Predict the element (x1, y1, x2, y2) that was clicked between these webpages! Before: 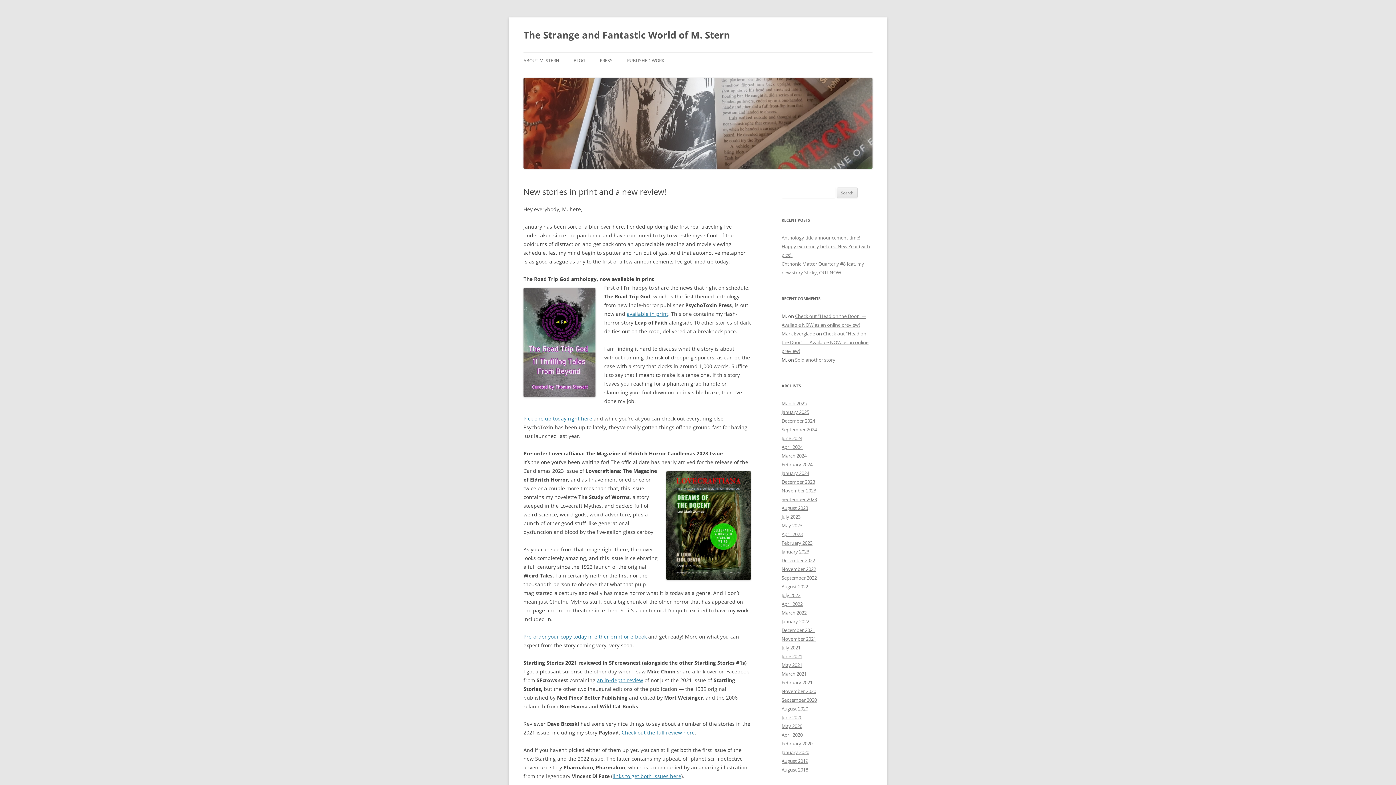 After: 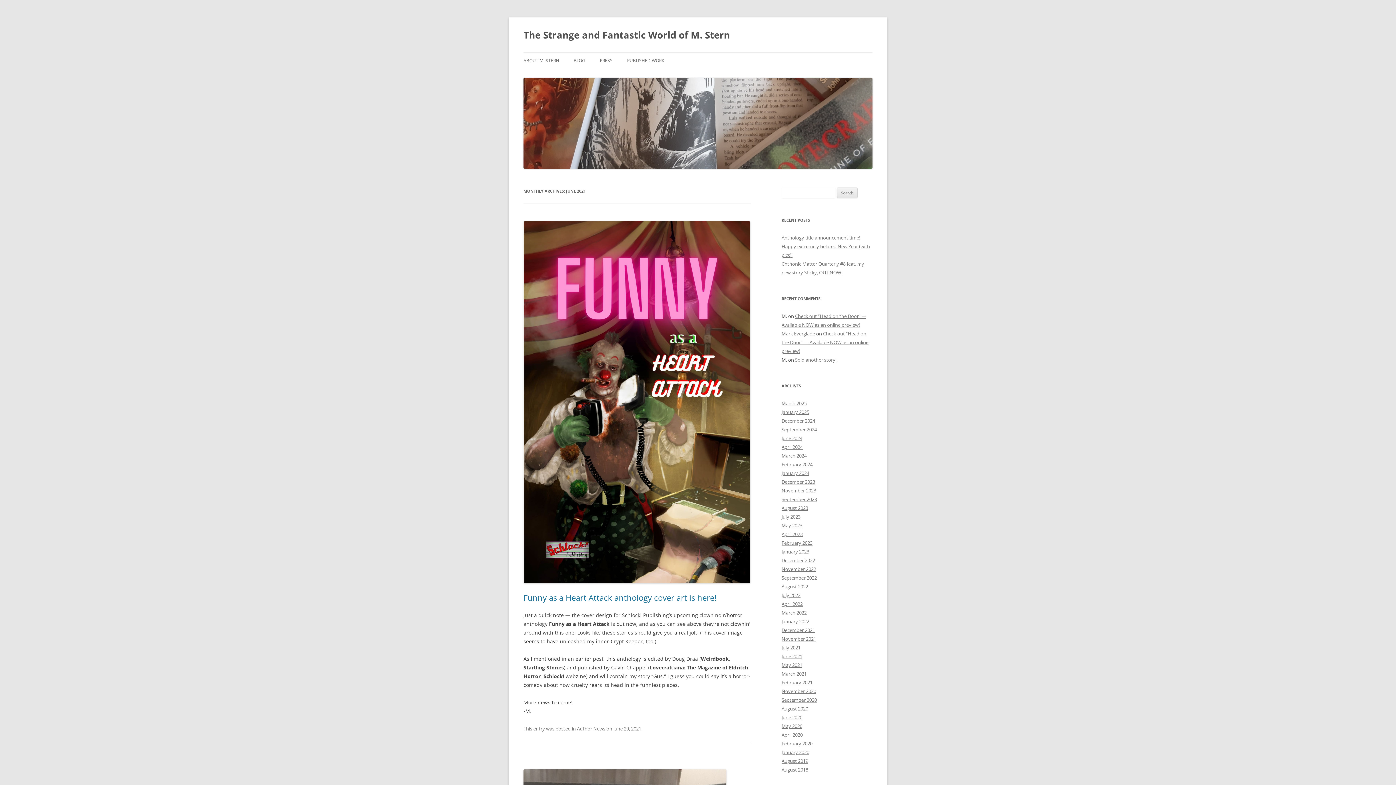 Action: bbox: (781, 653, 802, 660) label: June 2021